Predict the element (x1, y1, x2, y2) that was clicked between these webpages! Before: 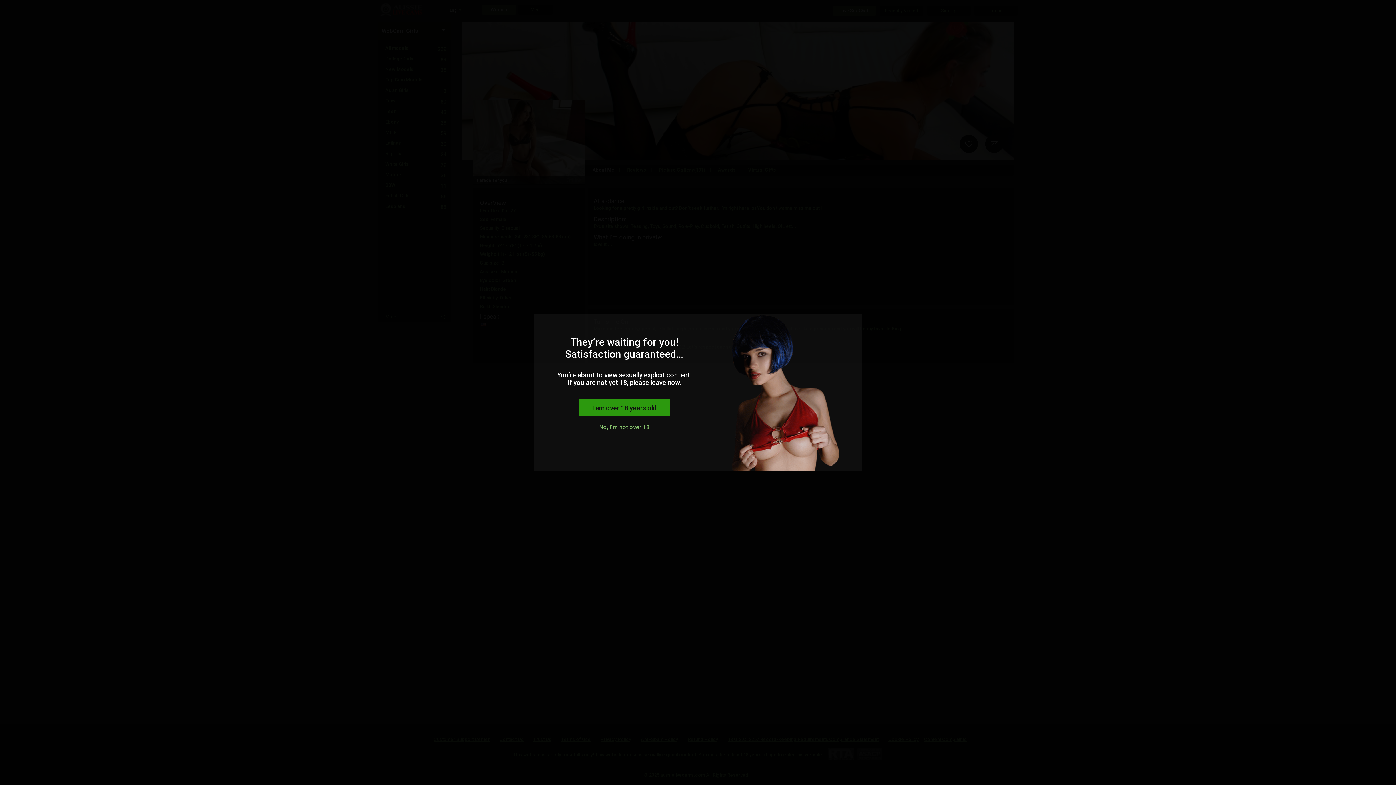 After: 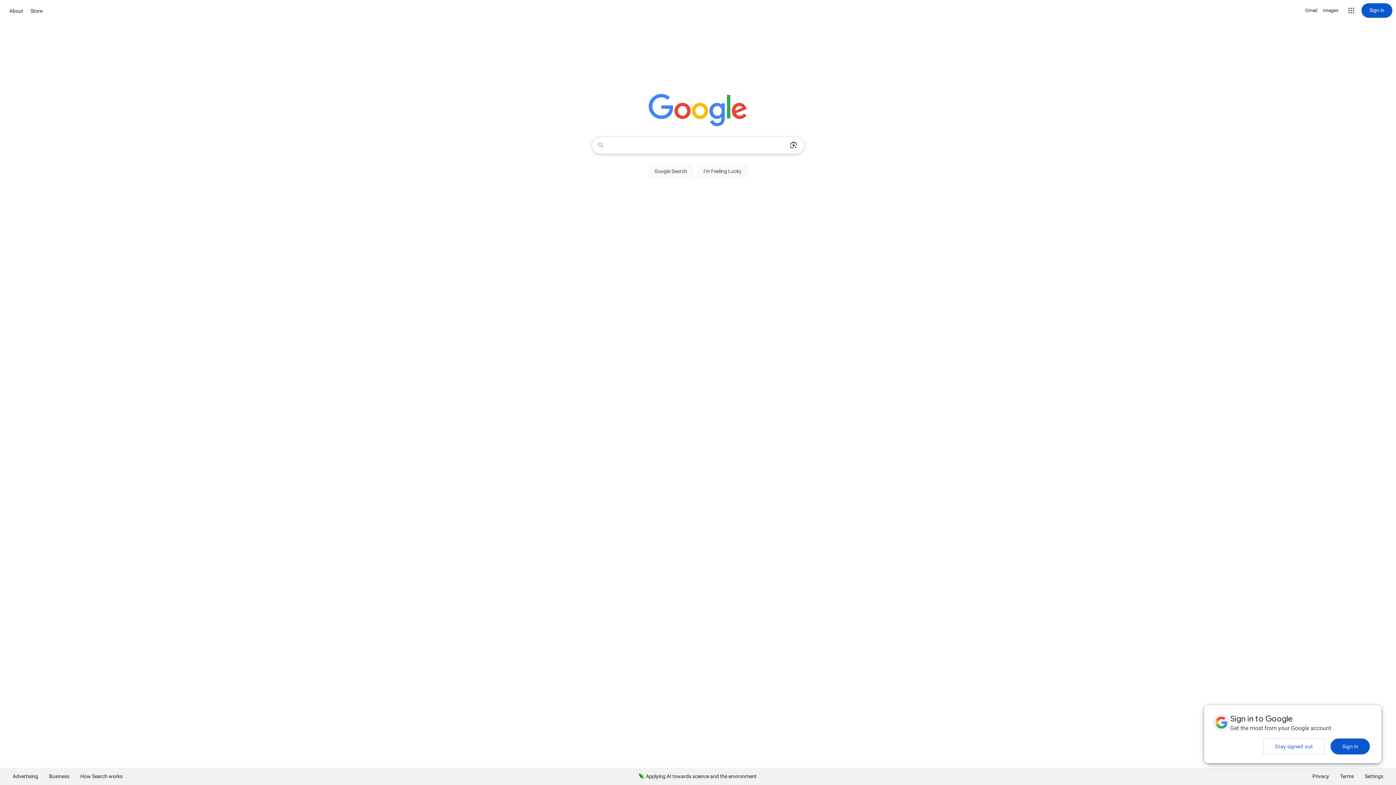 Action: bbox: (600, 423, 648, 429) label: No, I'm not over 18